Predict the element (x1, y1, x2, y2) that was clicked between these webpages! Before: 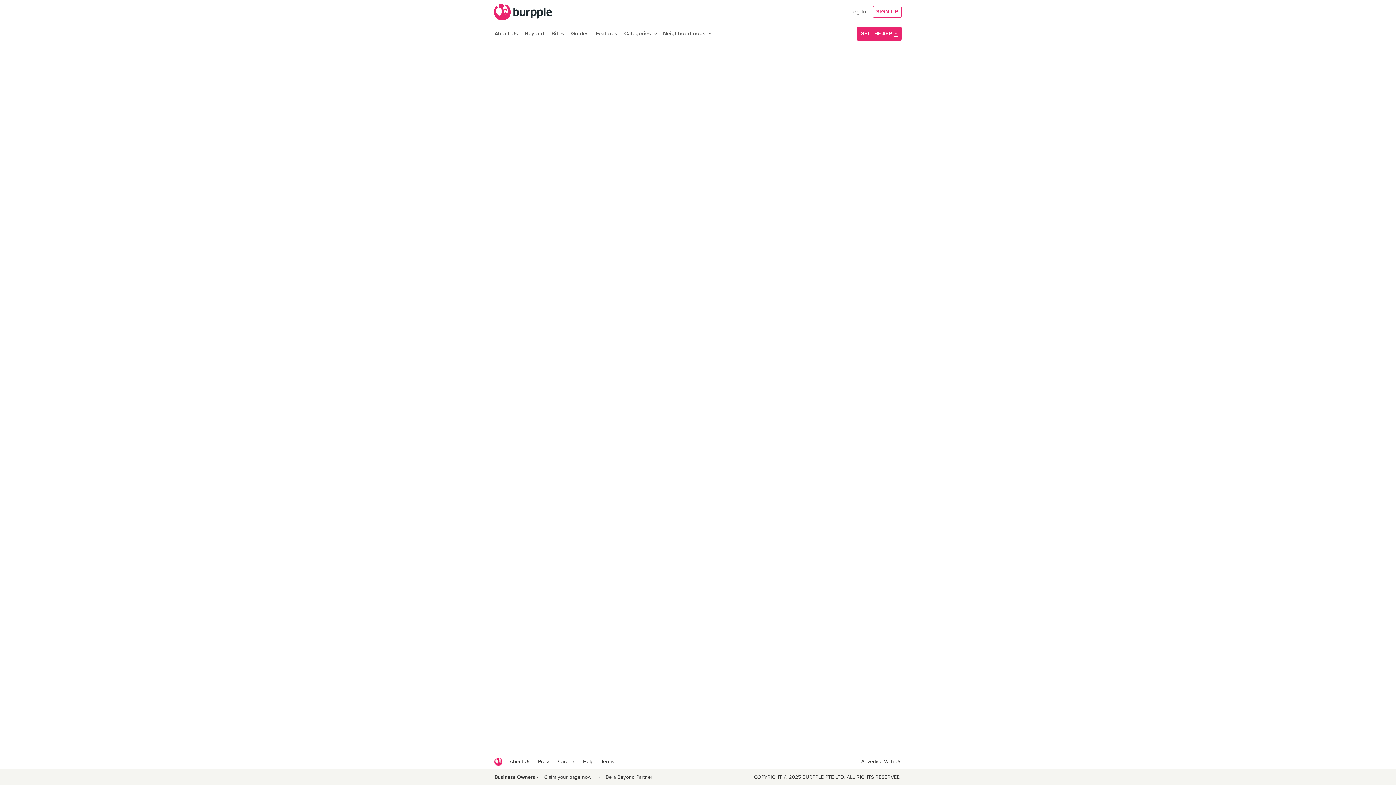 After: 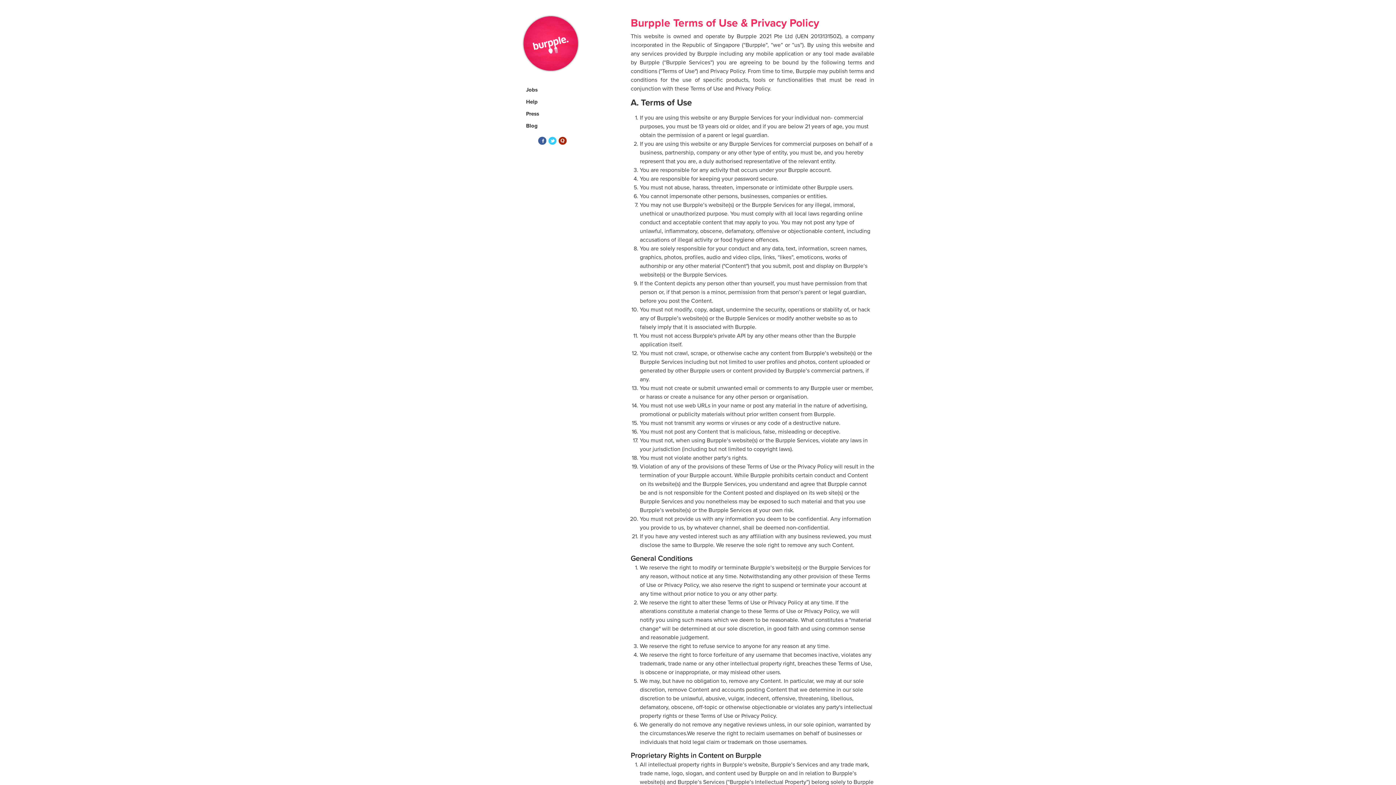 Action: bbox: (601, 758, 614, 765) label: Terms